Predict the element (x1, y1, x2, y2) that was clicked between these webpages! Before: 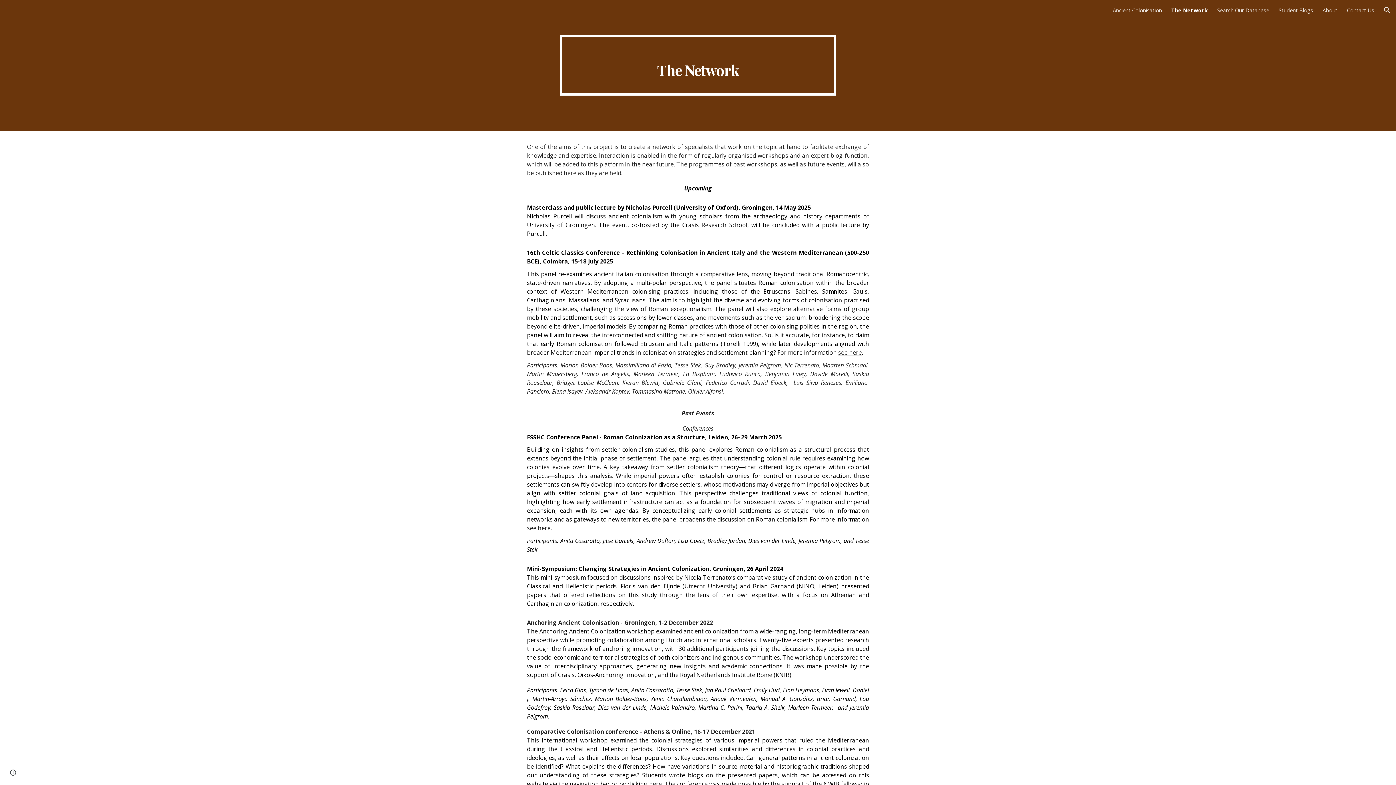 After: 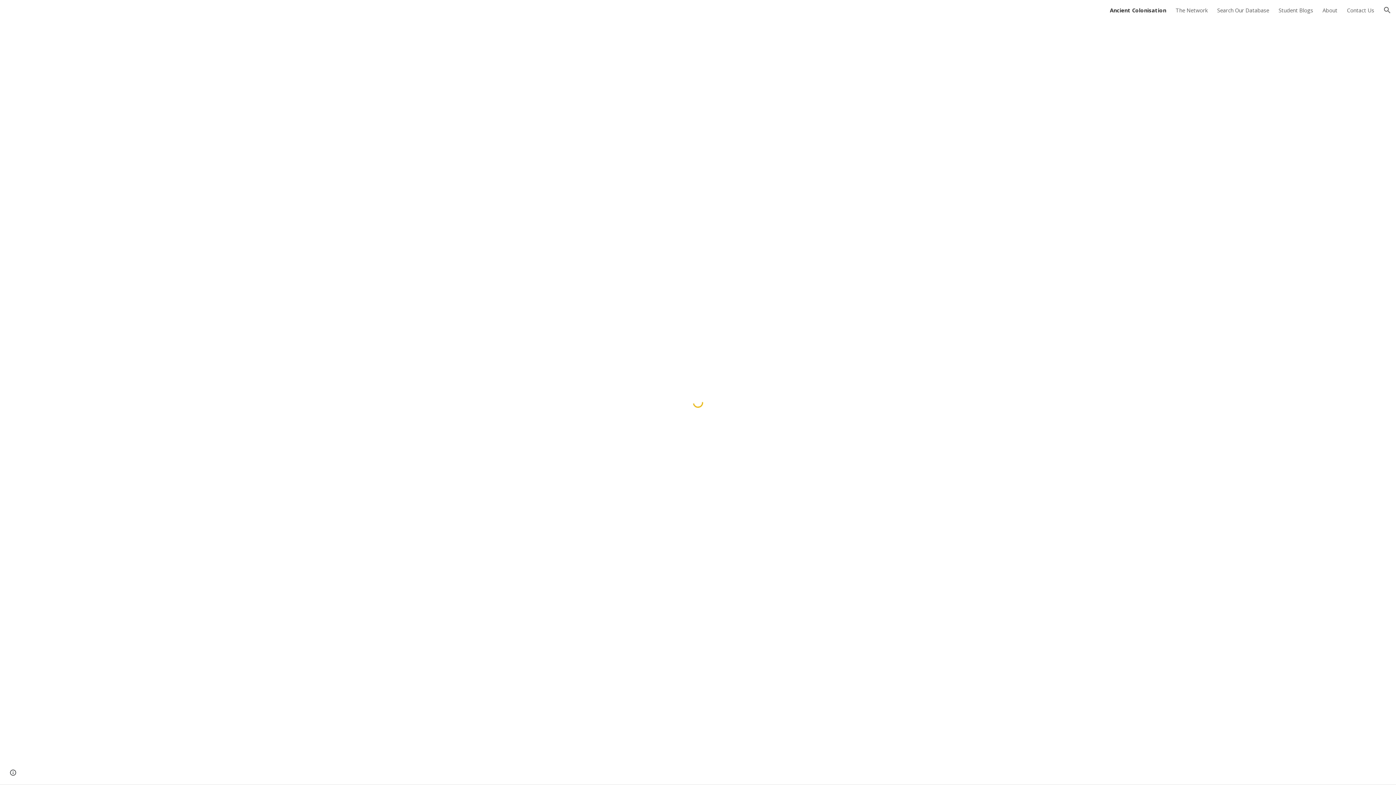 Action: bbox: (1113, 6, 1162, 13) label: Ancient Colonisation